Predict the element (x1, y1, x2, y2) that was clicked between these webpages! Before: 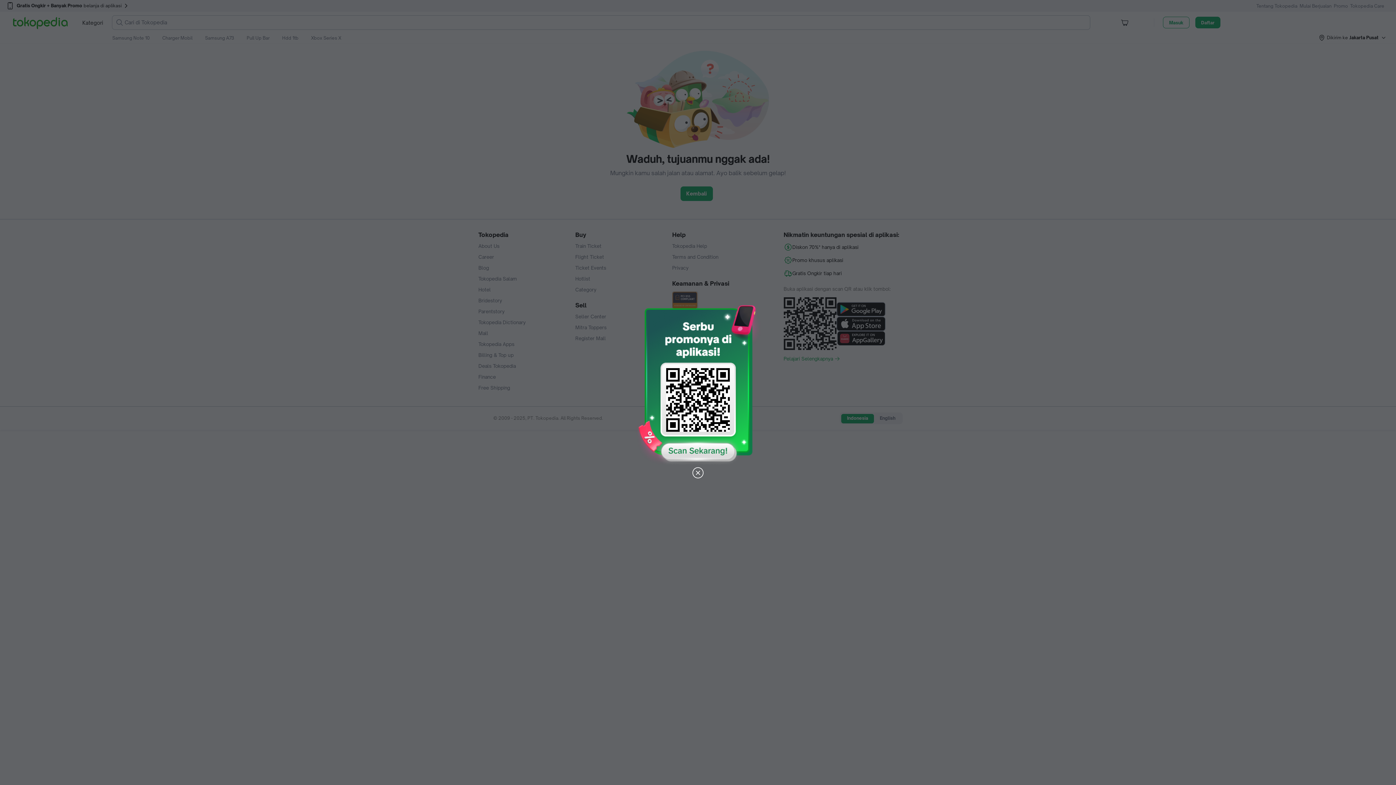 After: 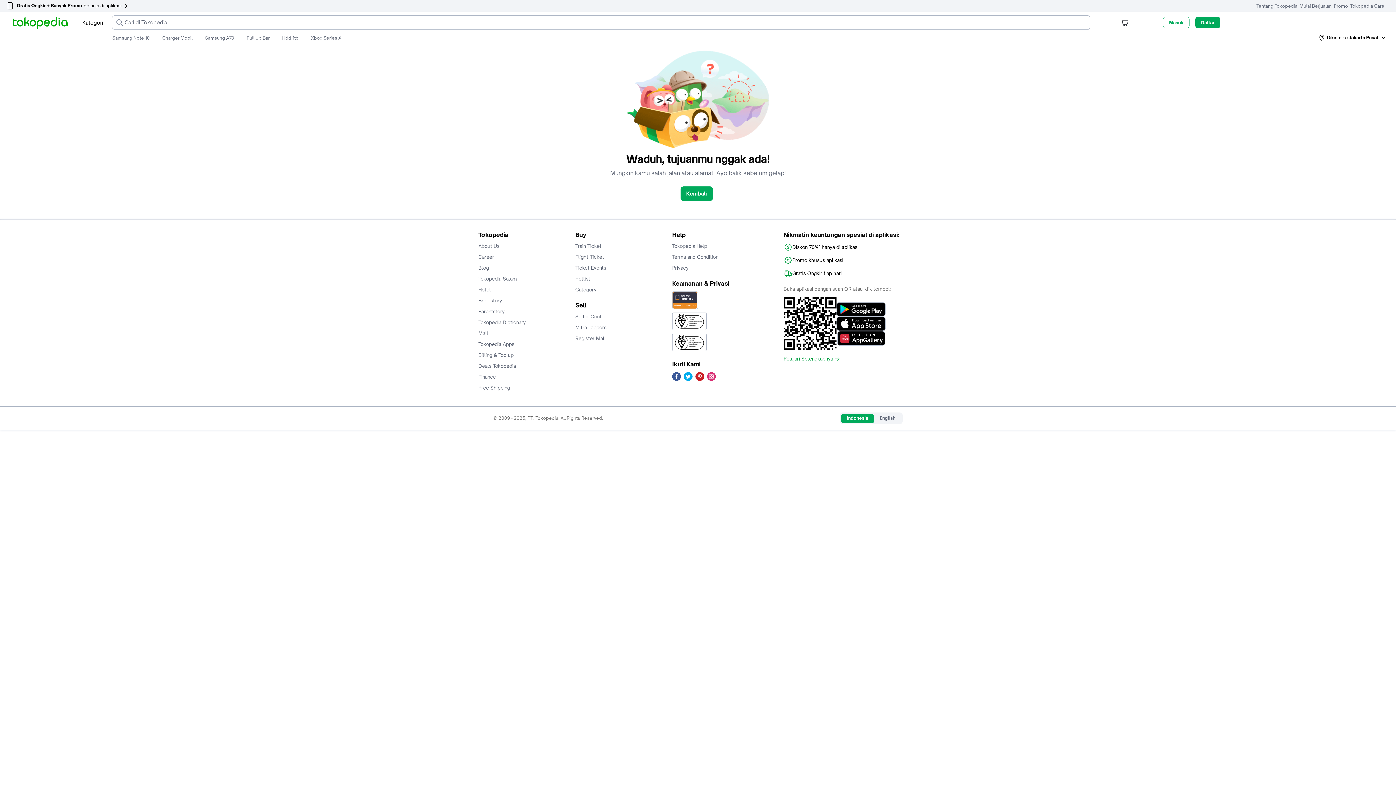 Action: bbox: (691, 466, 704, 480)